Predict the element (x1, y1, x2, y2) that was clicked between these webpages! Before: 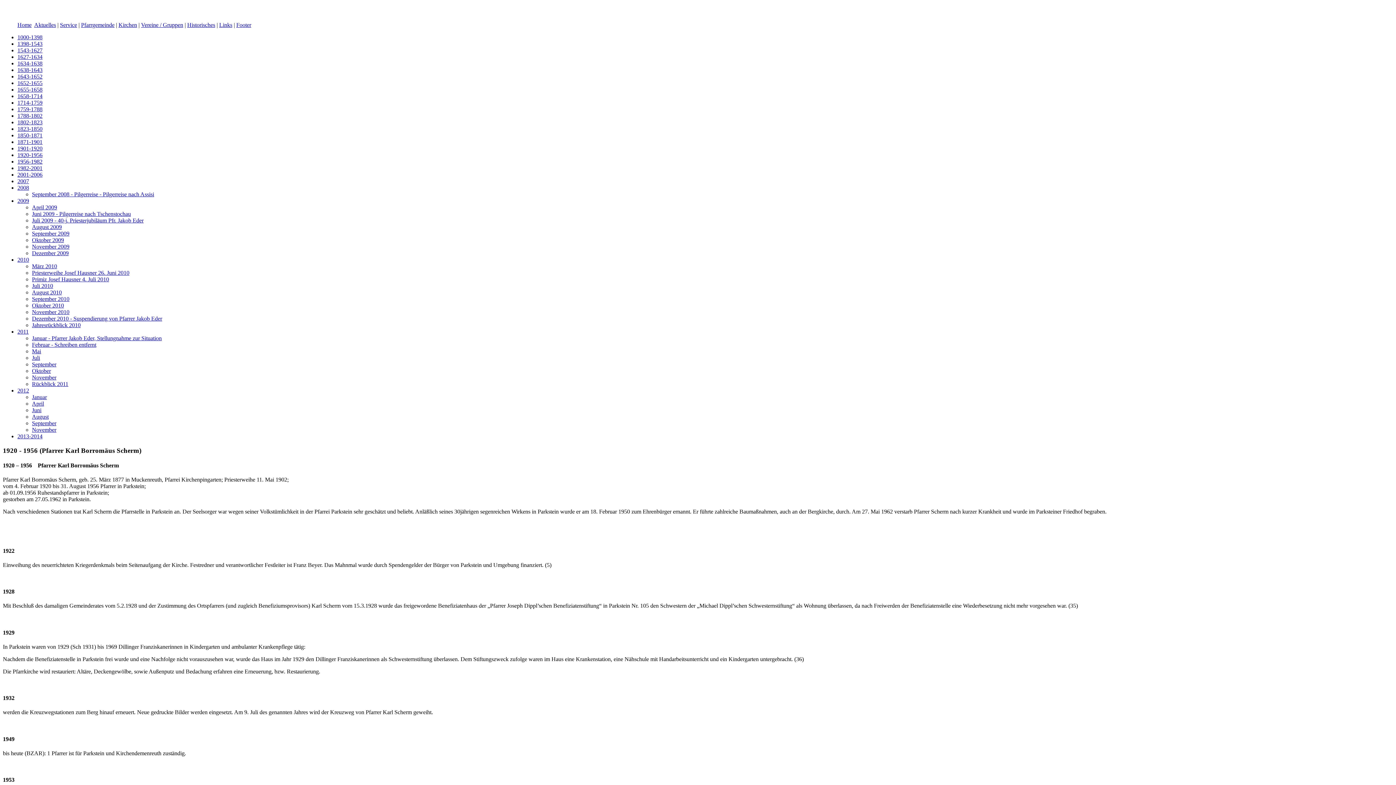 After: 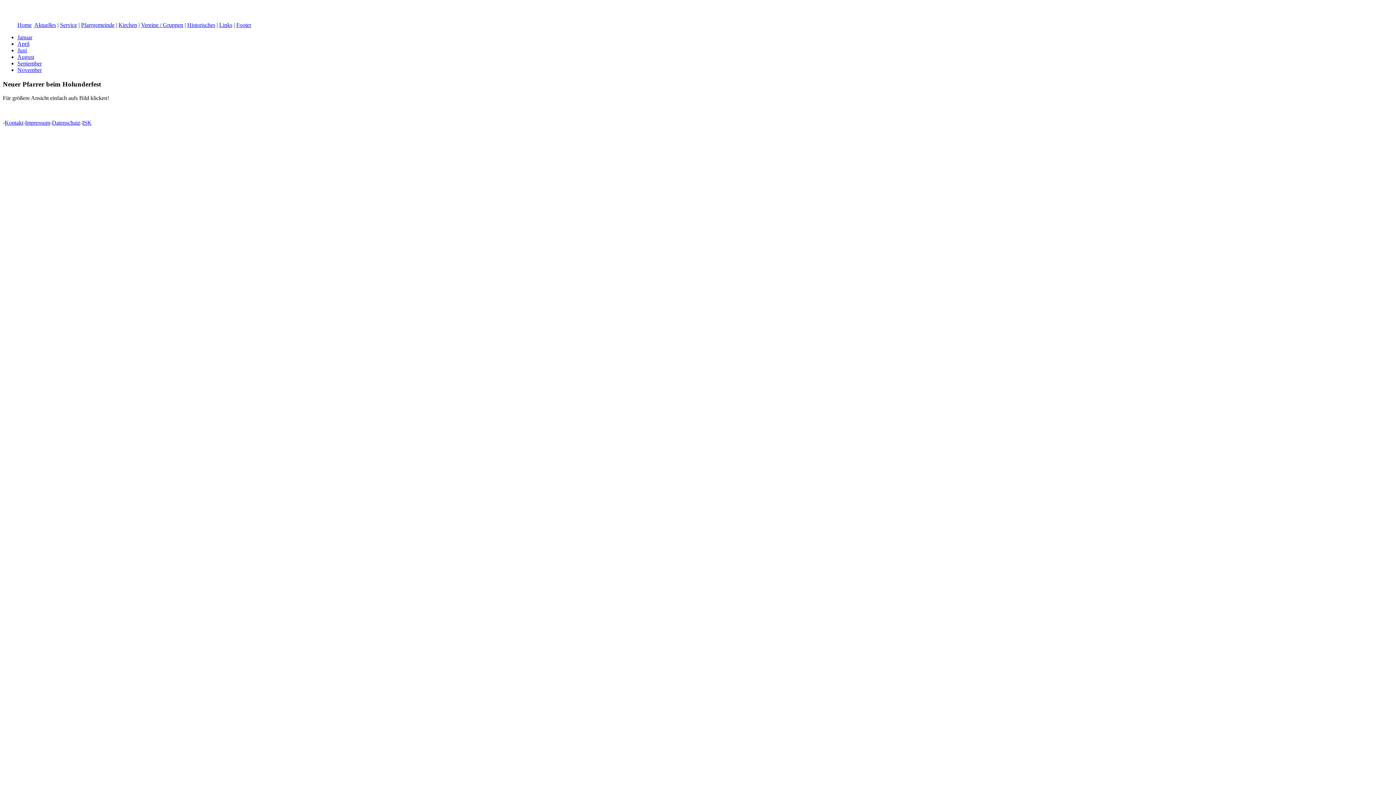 Action: label: Juni bbox: (32, 407, 41, 413)